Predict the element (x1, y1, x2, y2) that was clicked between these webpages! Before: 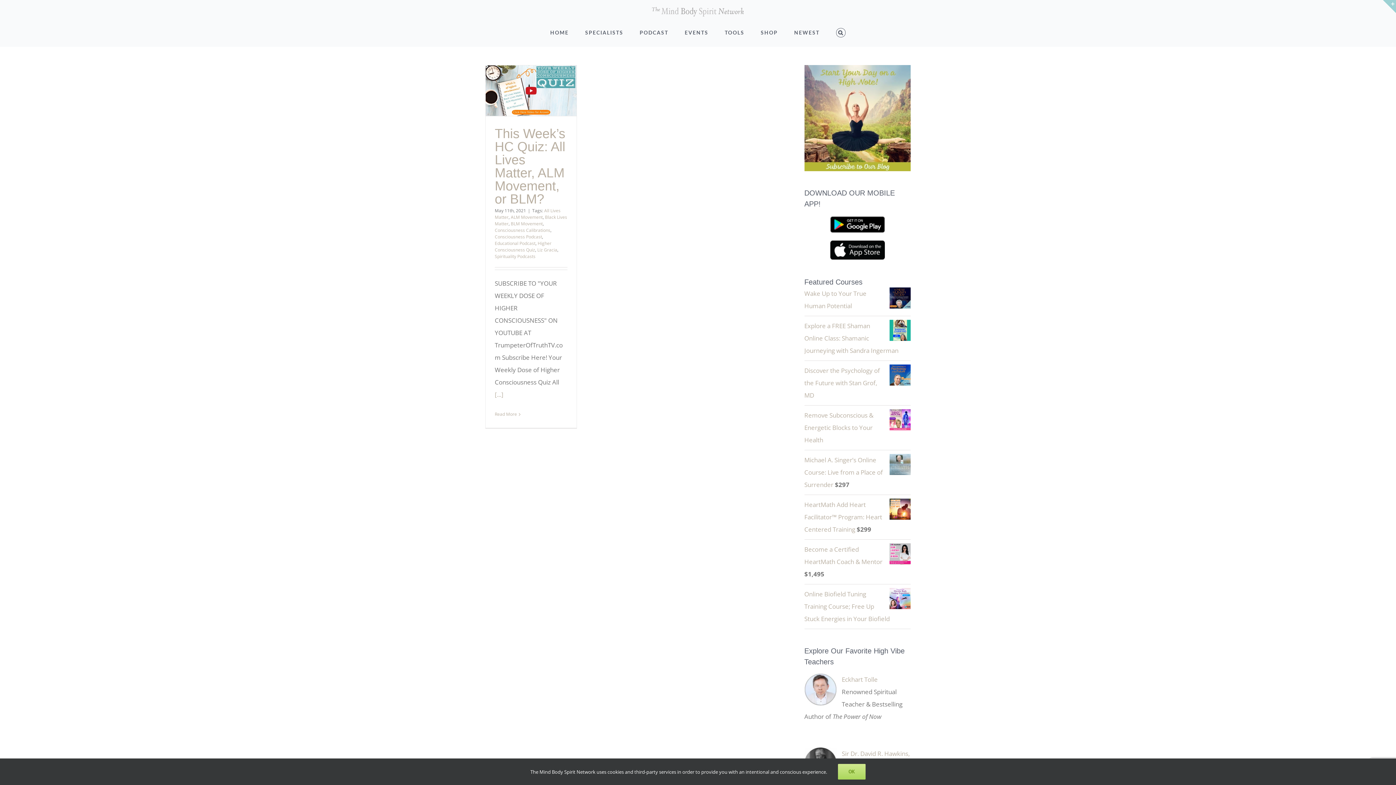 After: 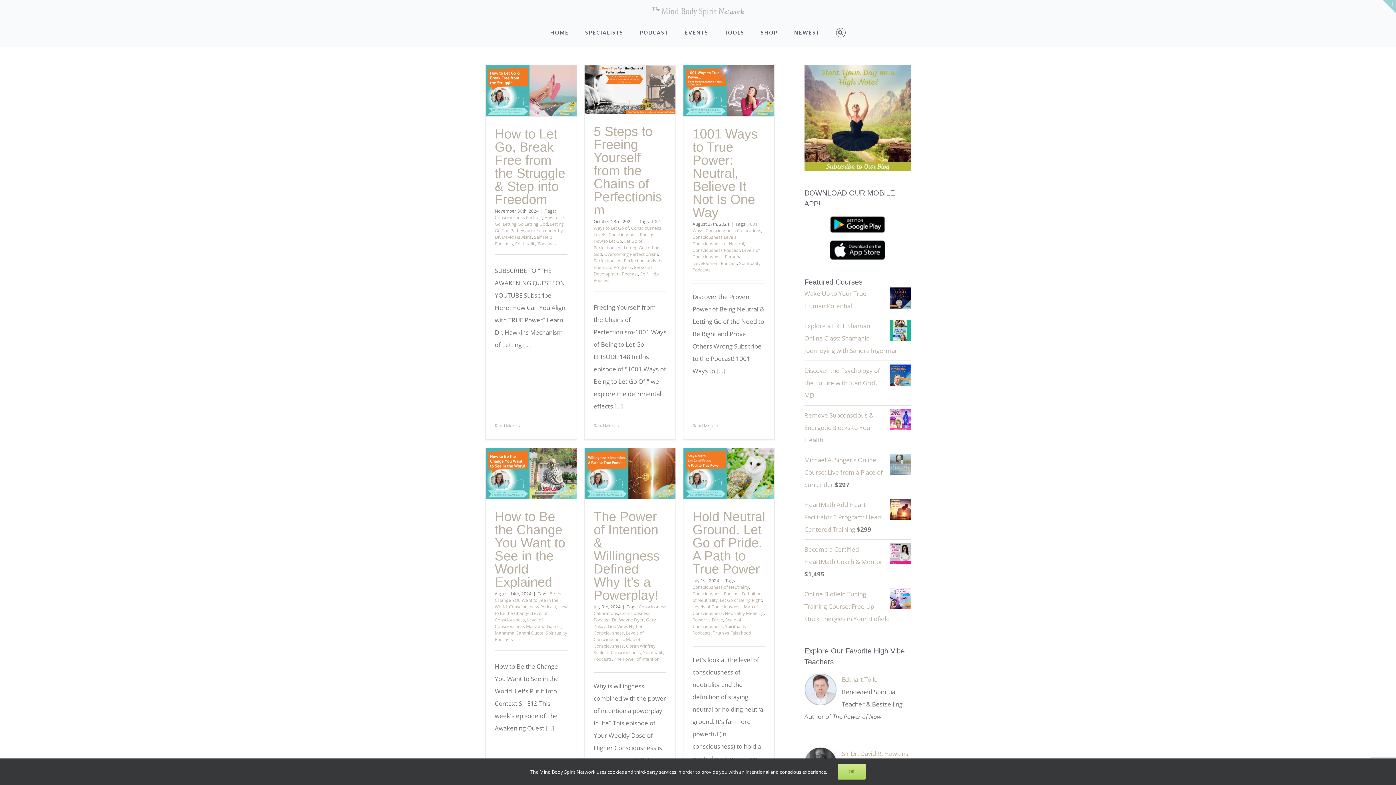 Action: label: Consciousness Podcast bbox: (494, 233, 542, 240)